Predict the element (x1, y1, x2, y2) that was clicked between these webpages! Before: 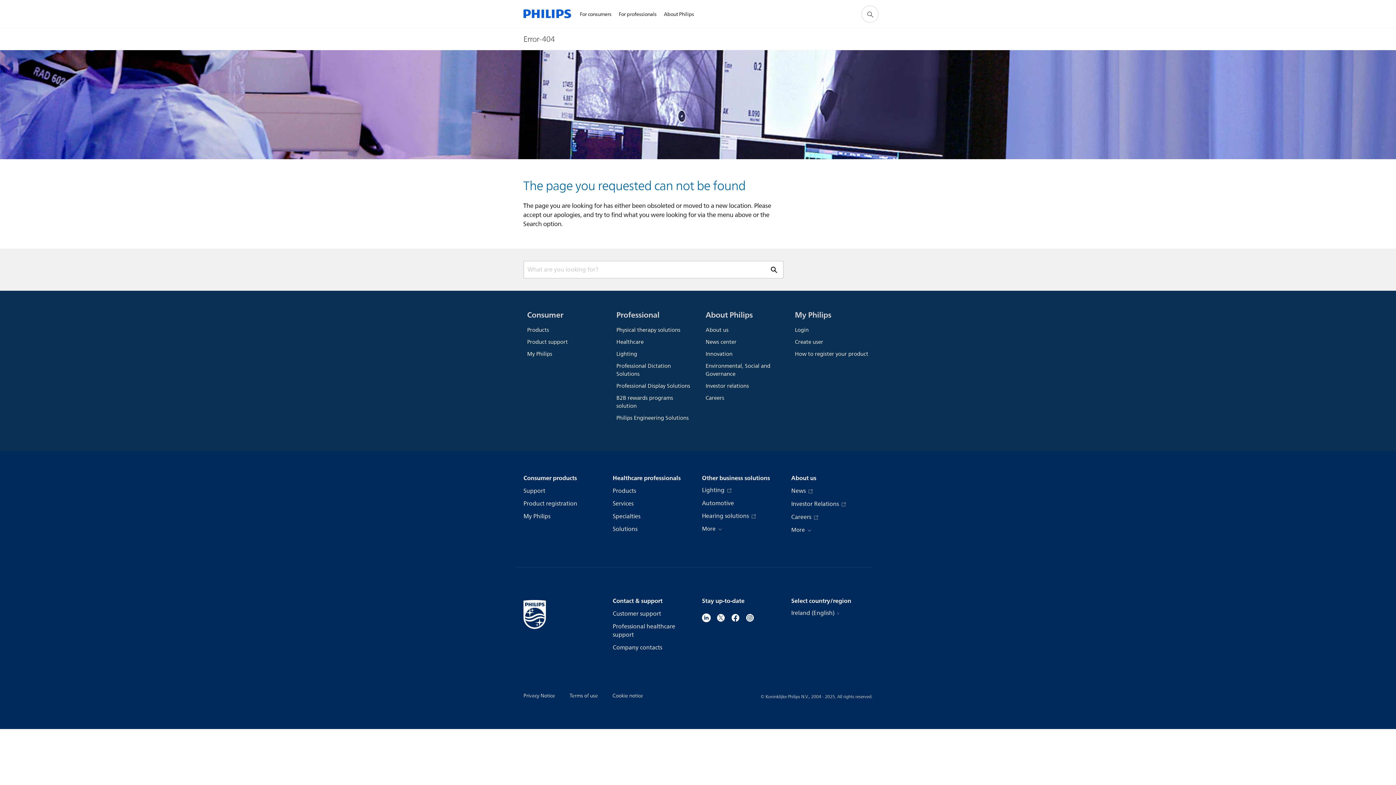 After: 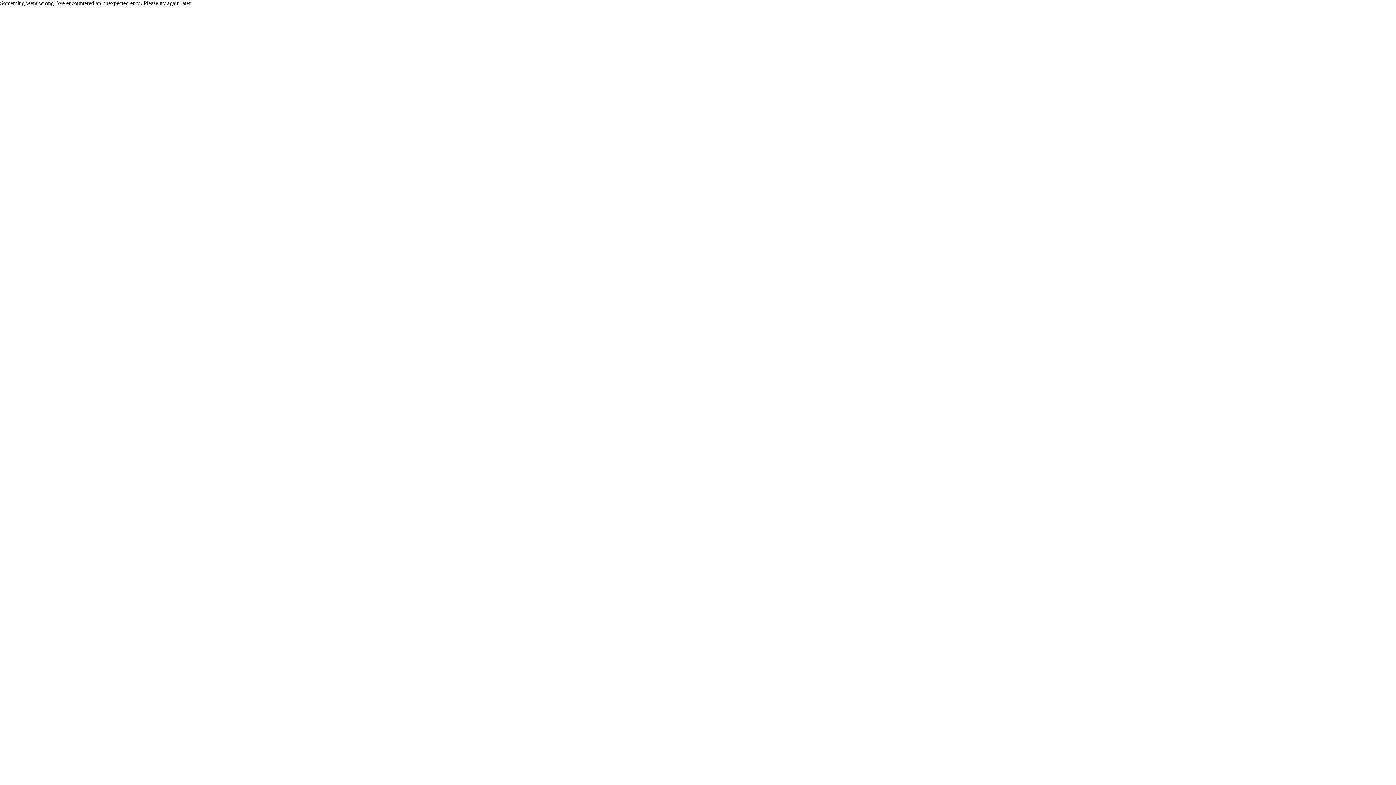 Action: bbox: (612, 512, 640, 521) label: Specialties